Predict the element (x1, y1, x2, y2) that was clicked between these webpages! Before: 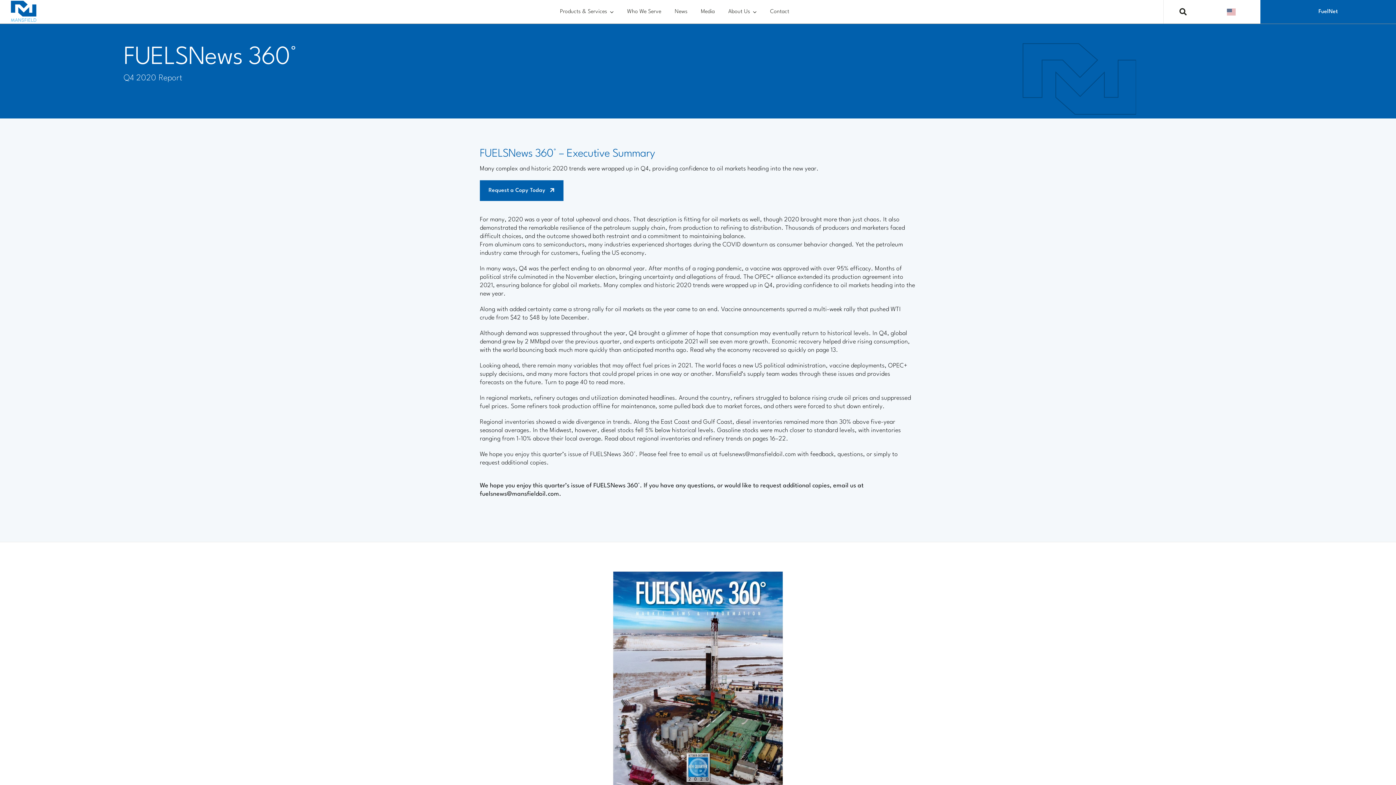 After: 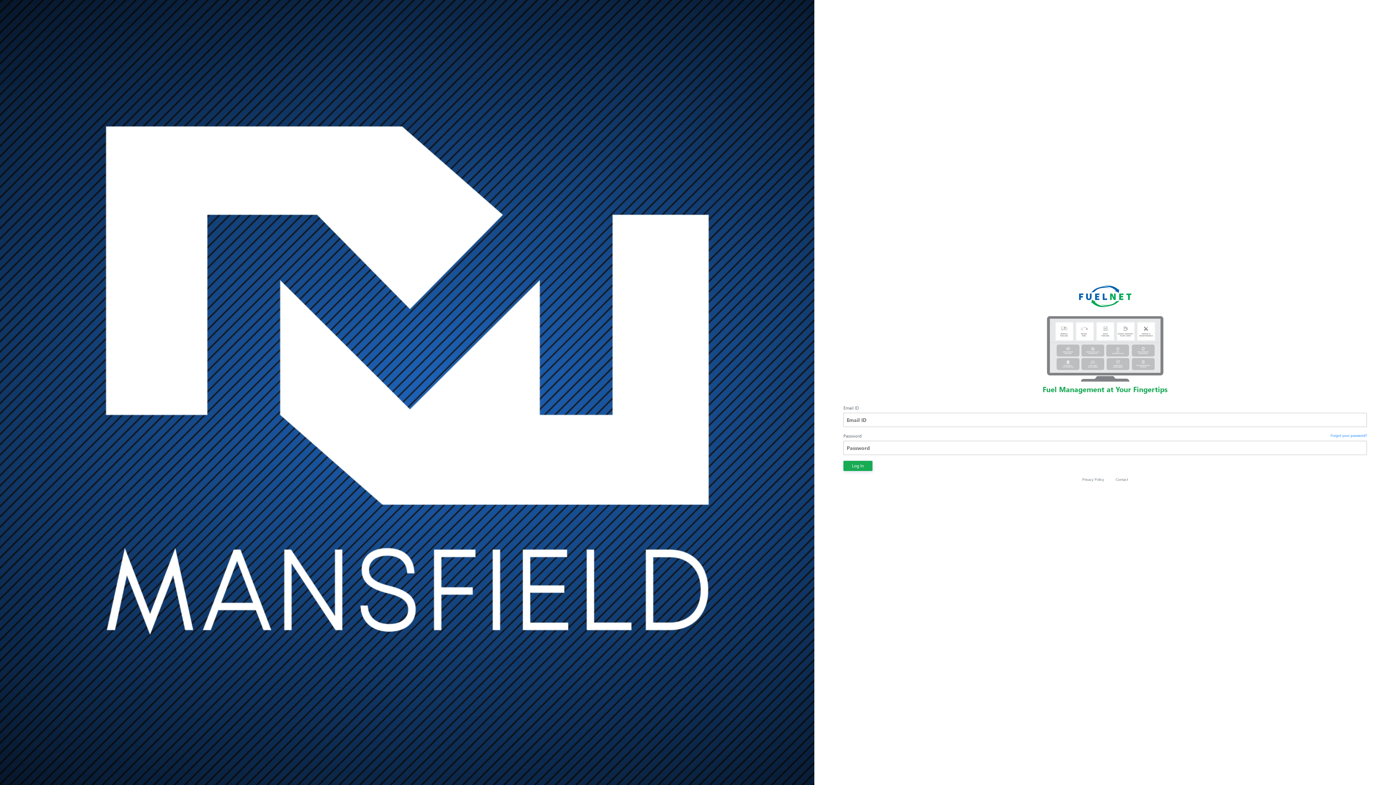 Action: label: FuelNet bbox: (1260, 0, 1396, 23)